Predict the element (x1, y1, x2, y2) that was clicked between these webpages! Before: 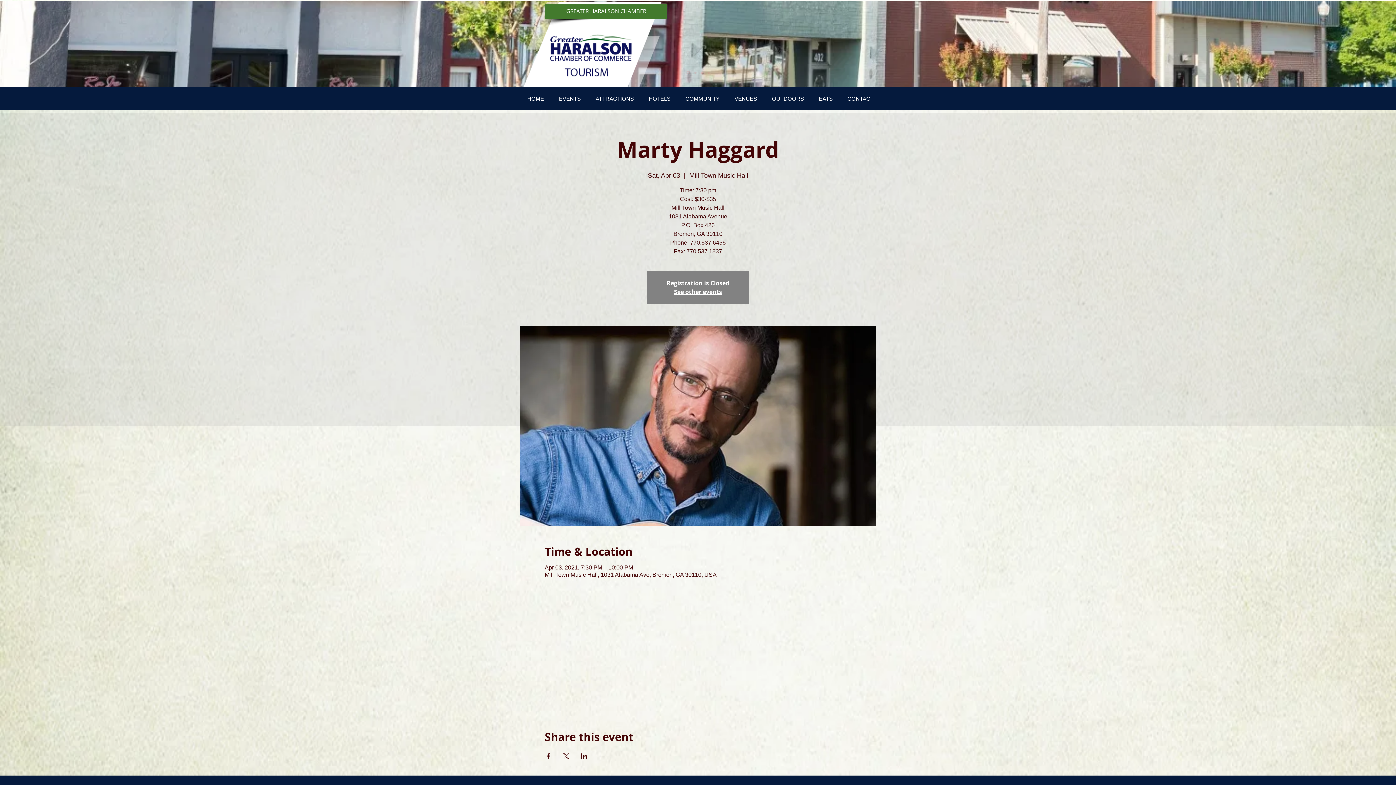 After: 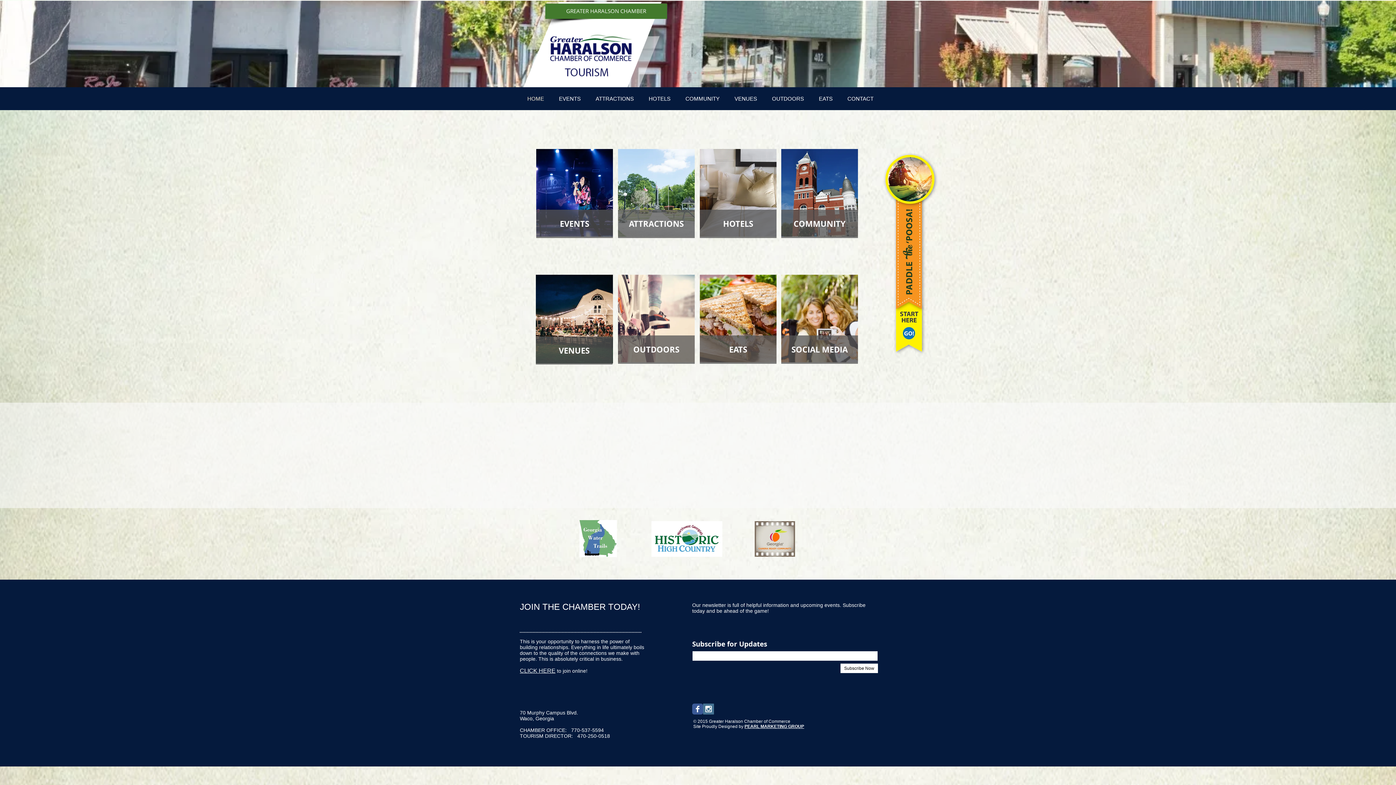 Action: bbox: (674, 288, 722, 296) label: See other events